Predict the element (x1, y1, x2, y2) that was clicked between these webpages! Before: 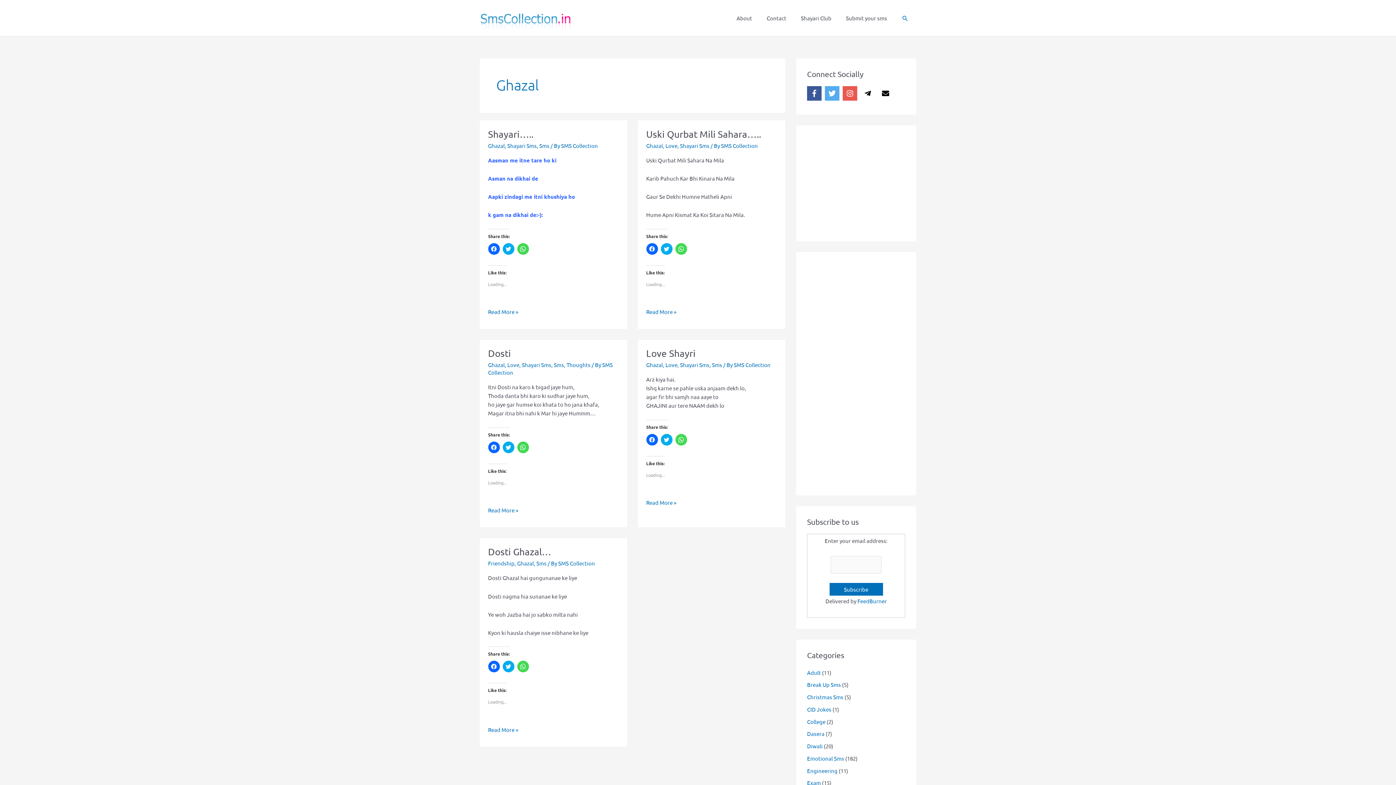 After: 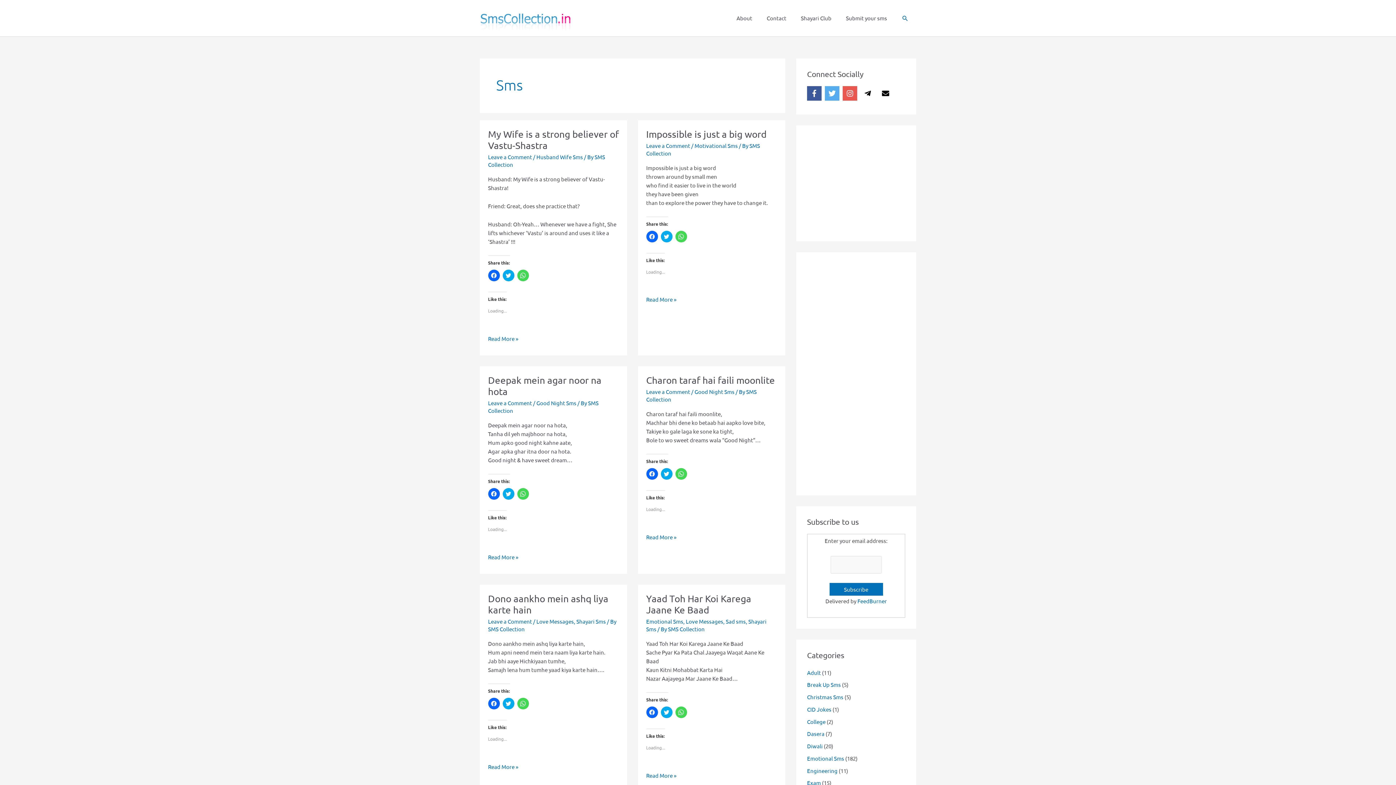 Action: bbox: (536, 560, 546, 567) label: Sms